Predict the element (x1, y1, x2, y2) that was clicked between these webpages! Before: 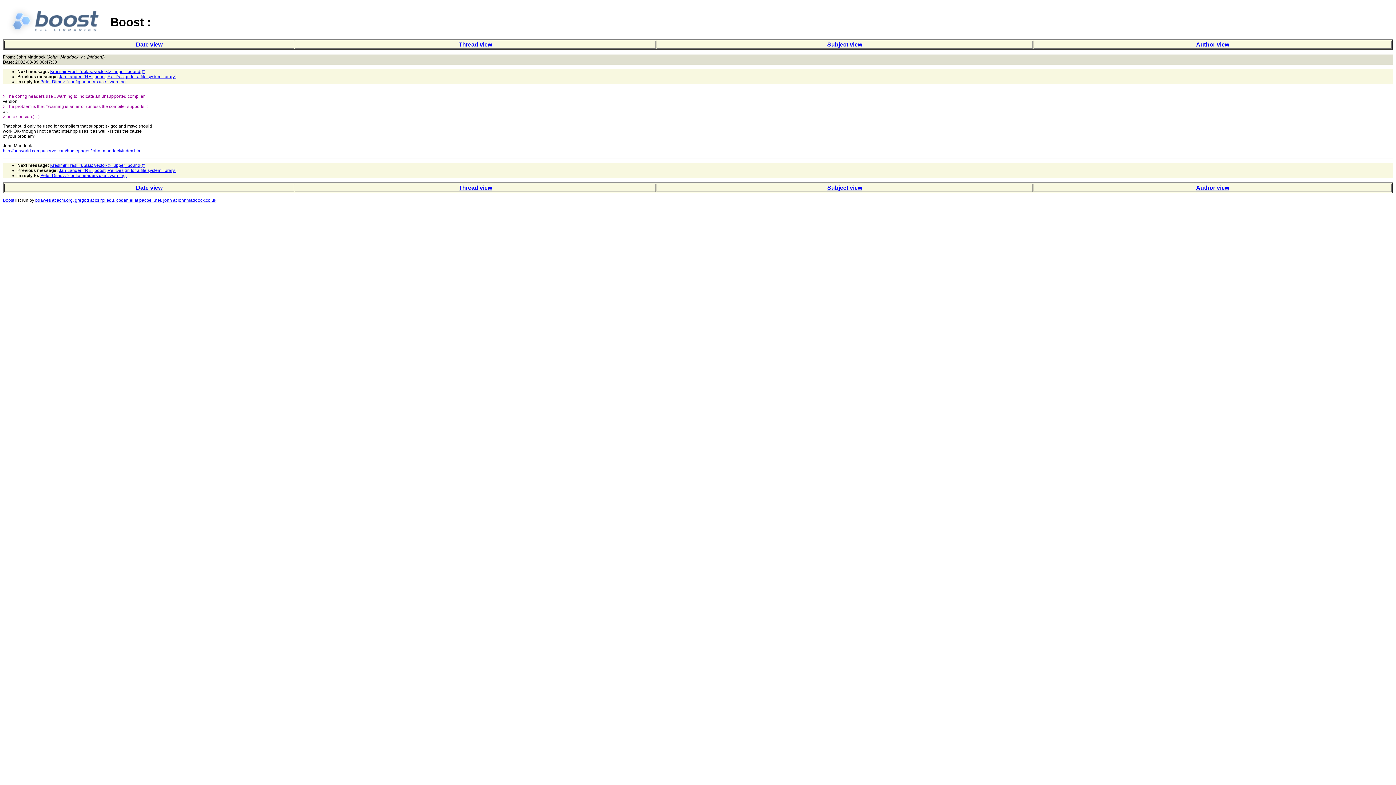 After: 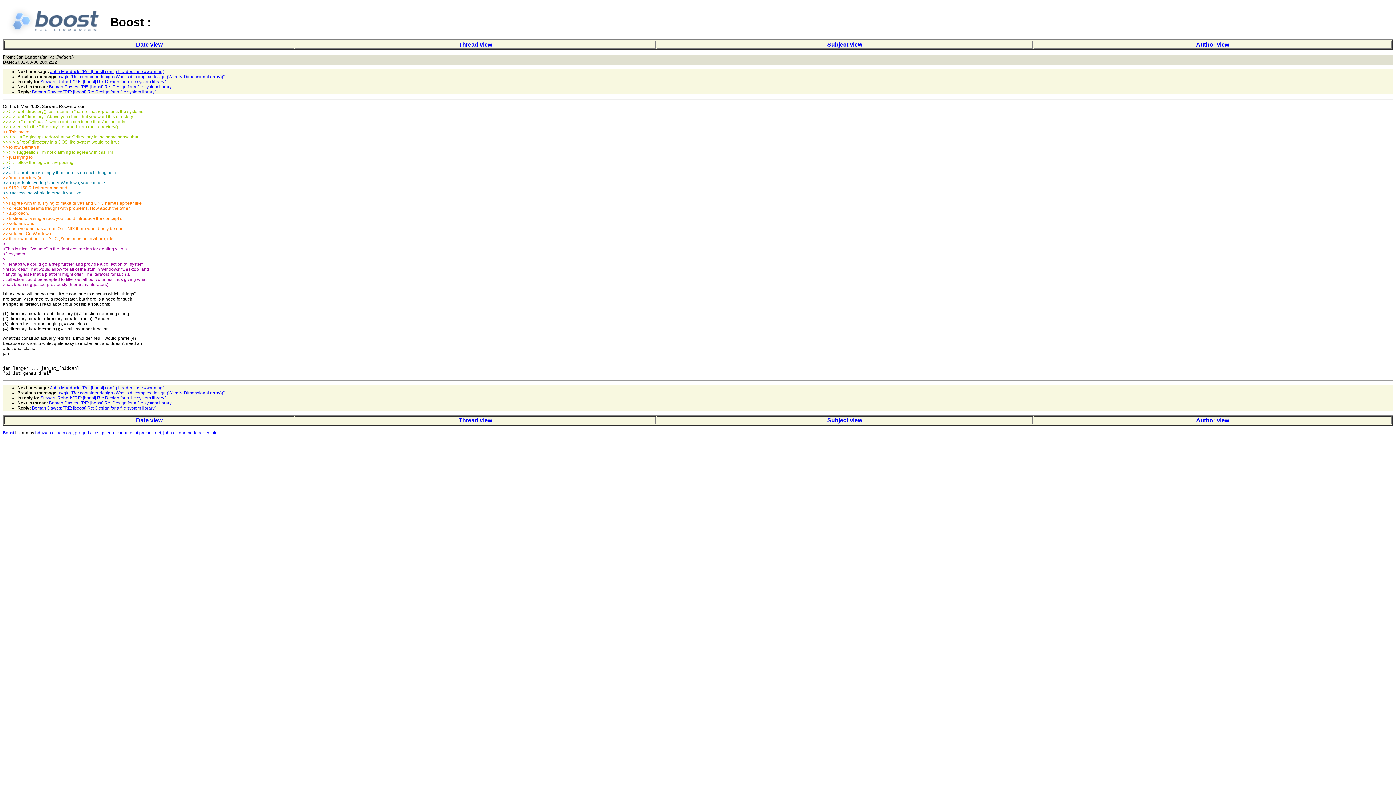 Action: label: Jan Langer: "RE: [boost] Re: Design for a file system library" bbox: (58, 74, 176, 79)